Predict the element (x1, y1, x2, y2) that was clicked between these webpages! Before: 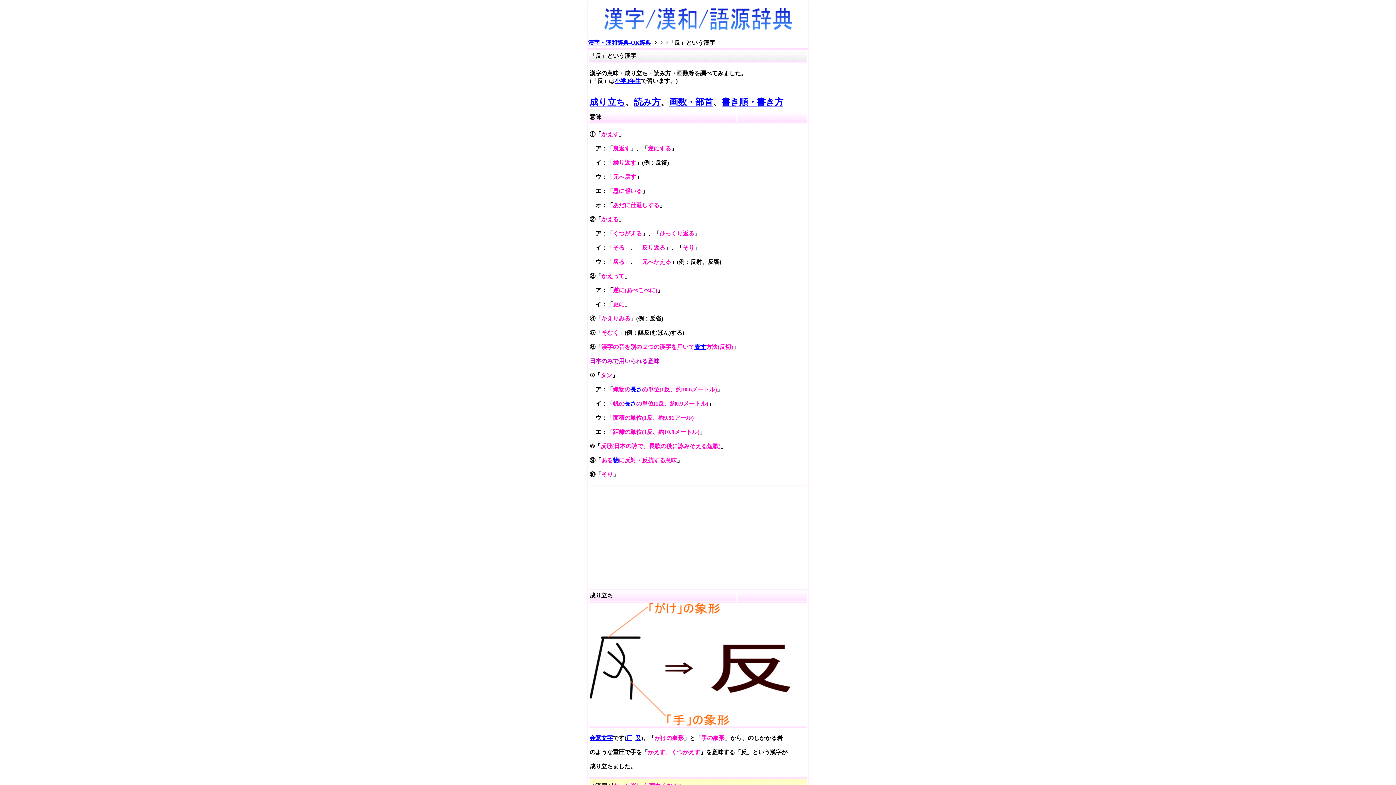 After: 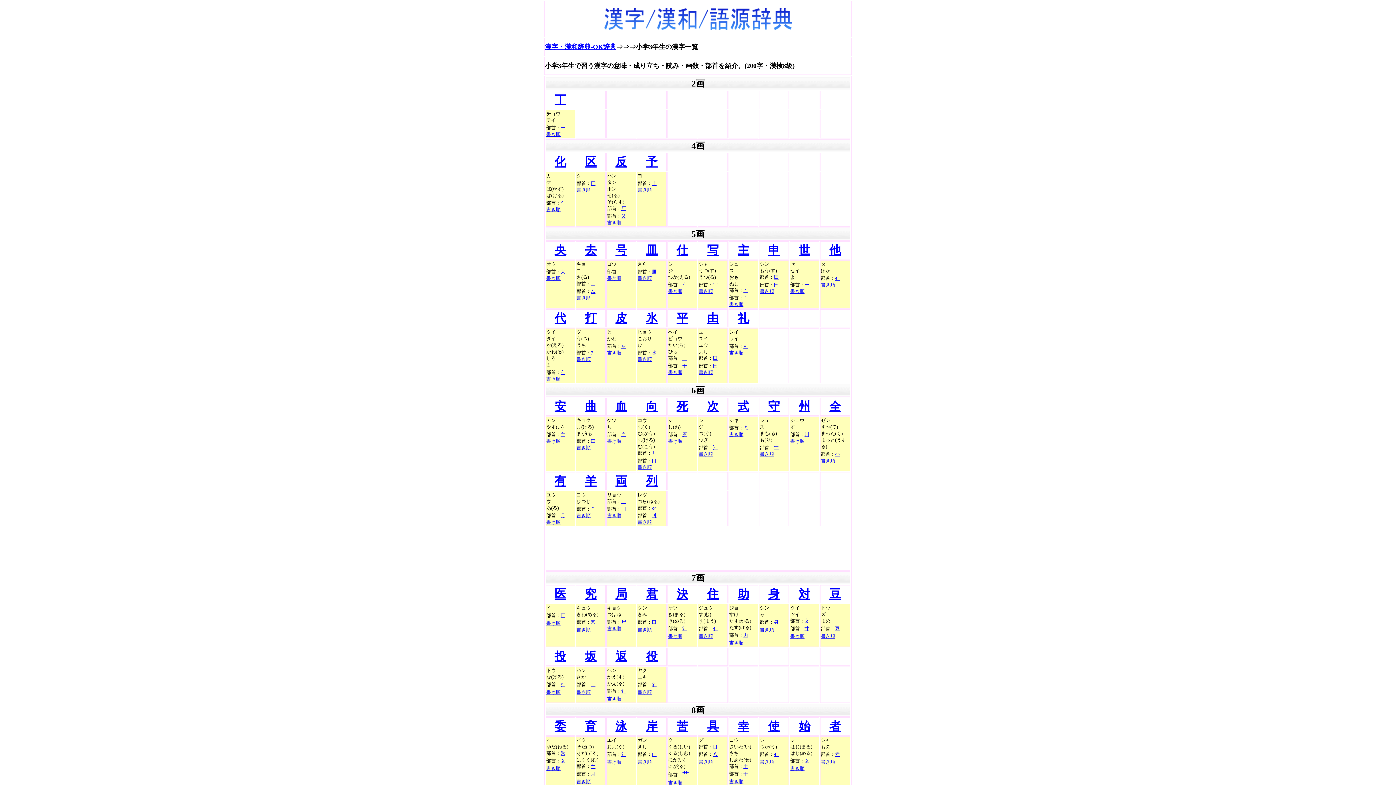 Action: label: 小学3年生 bbox: (614, 77, 641, 84)